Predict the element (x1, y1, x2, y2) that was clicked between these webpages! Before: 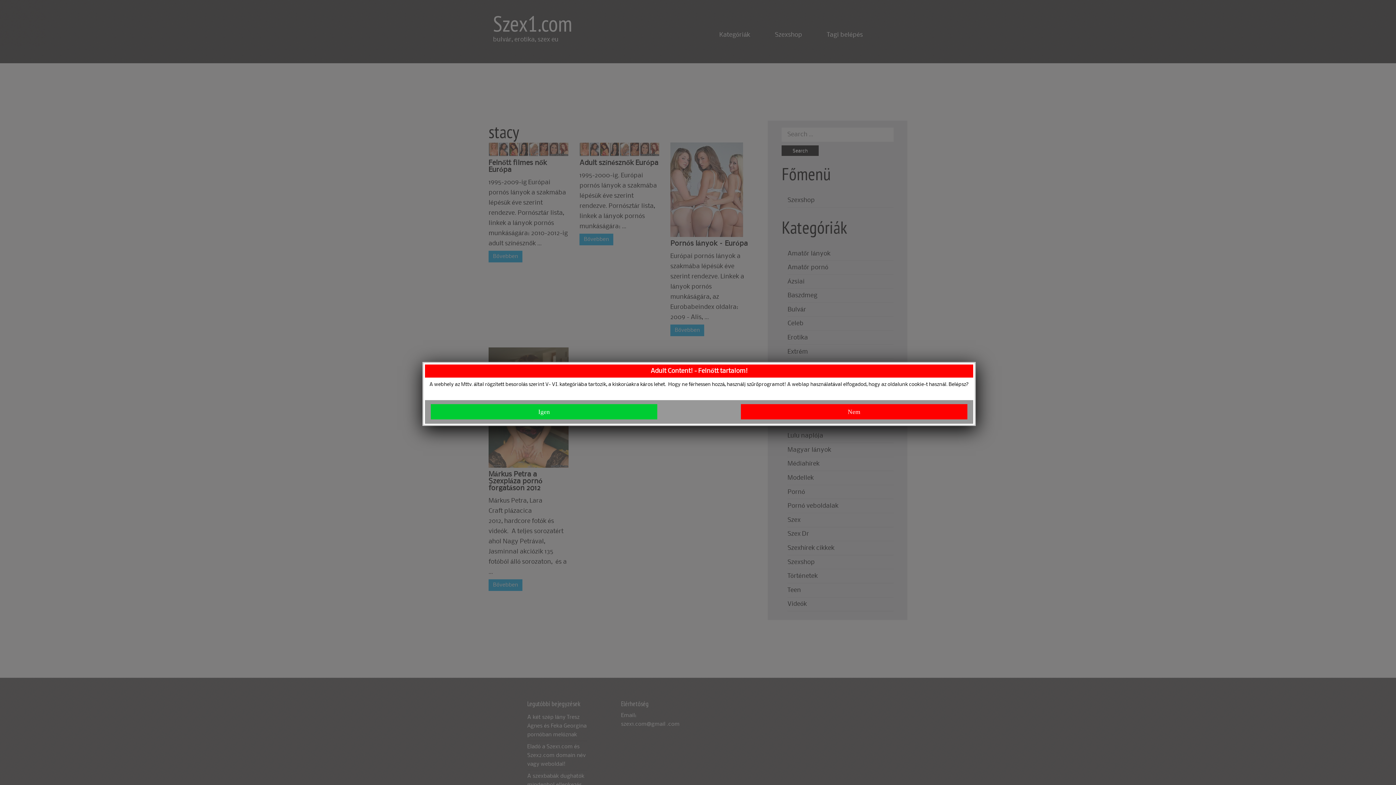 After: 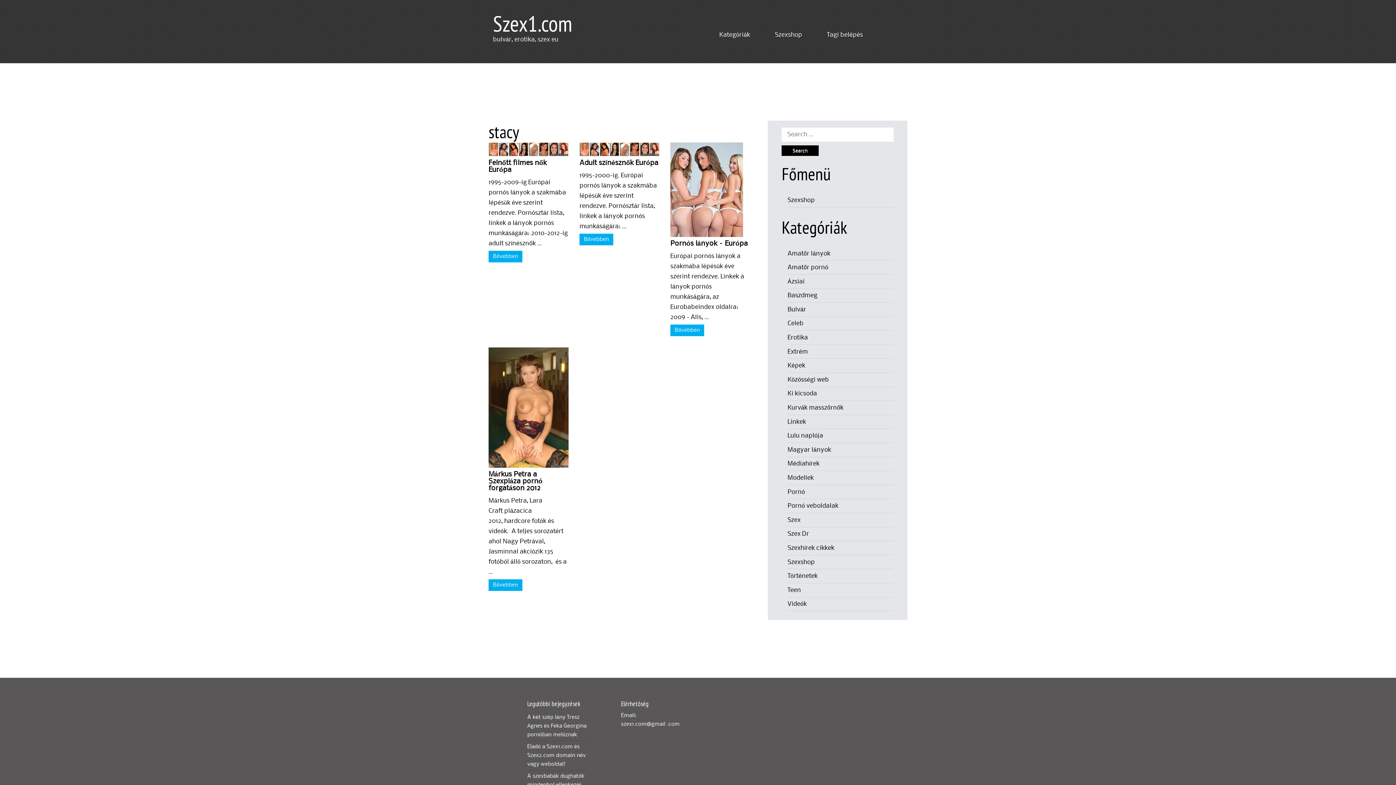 Action: bbox: (430, 404, 657, 419) label: Igen